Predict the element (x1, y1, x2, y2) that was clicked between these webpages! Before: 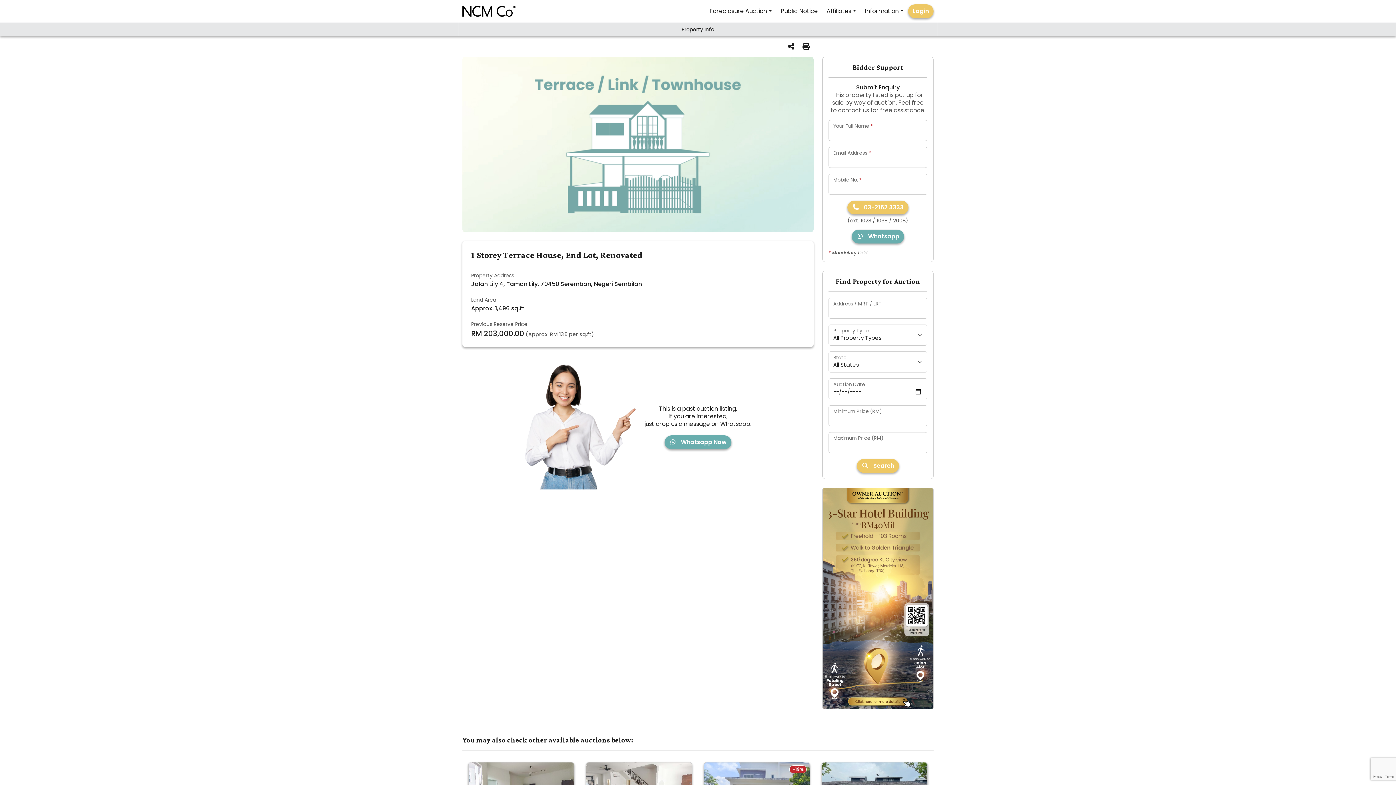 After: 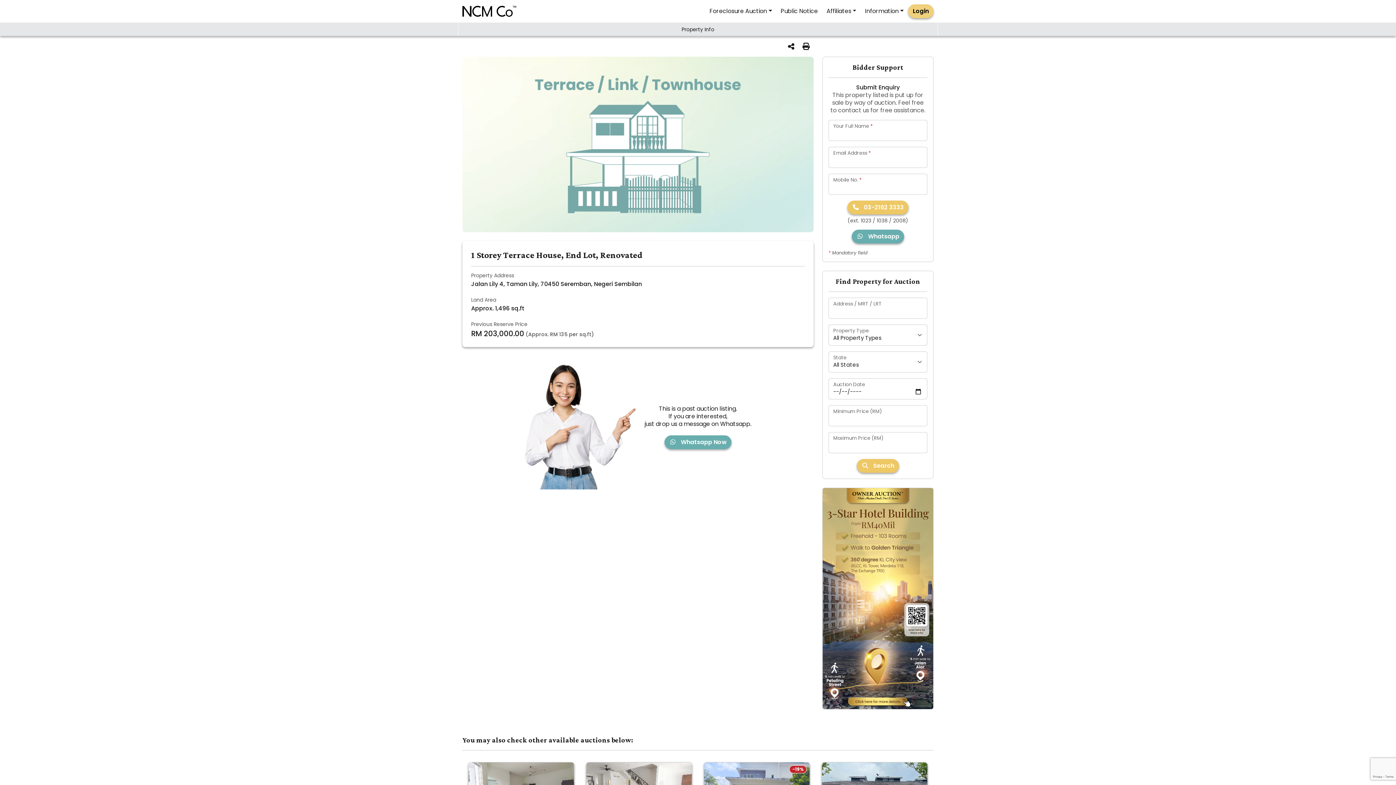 Action: label: Login bbox: (908, 4, 933, 18)